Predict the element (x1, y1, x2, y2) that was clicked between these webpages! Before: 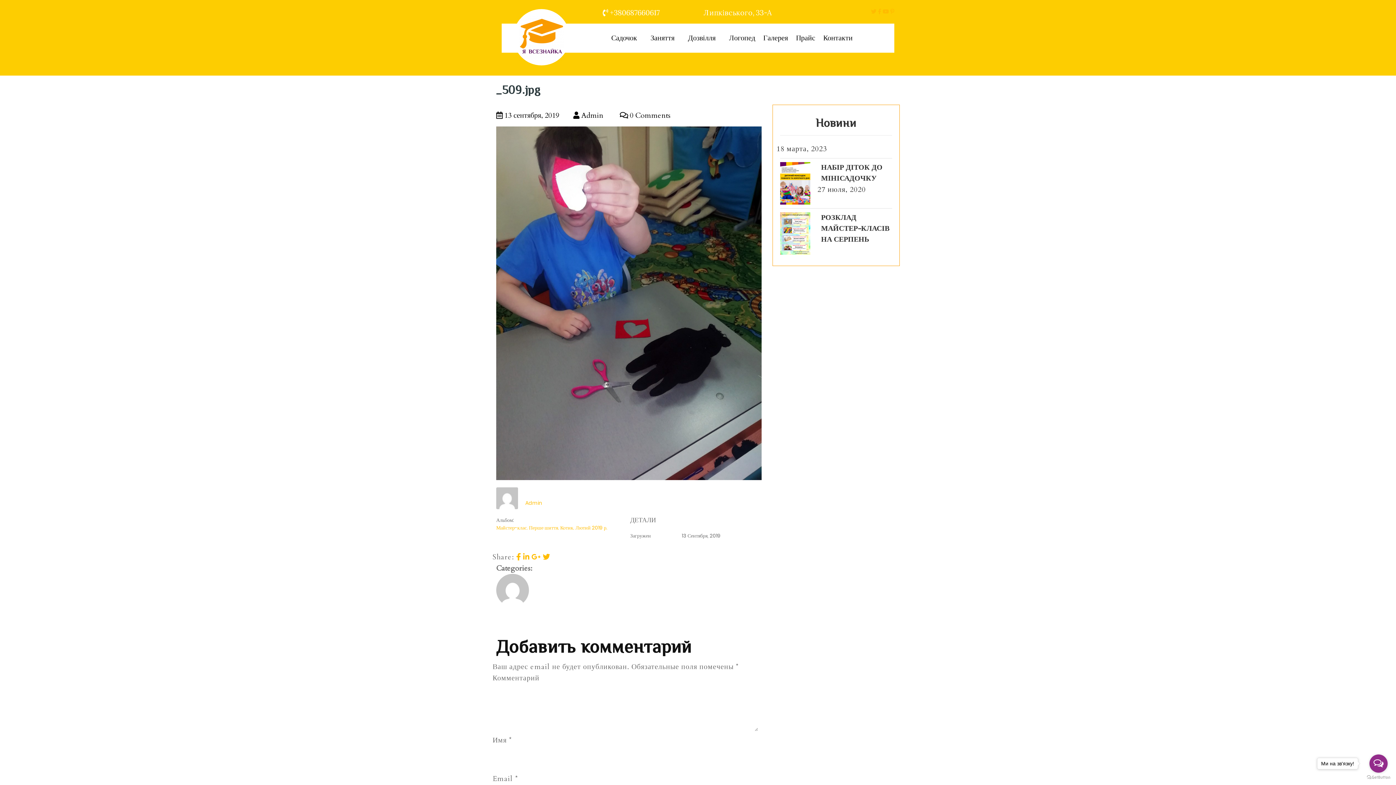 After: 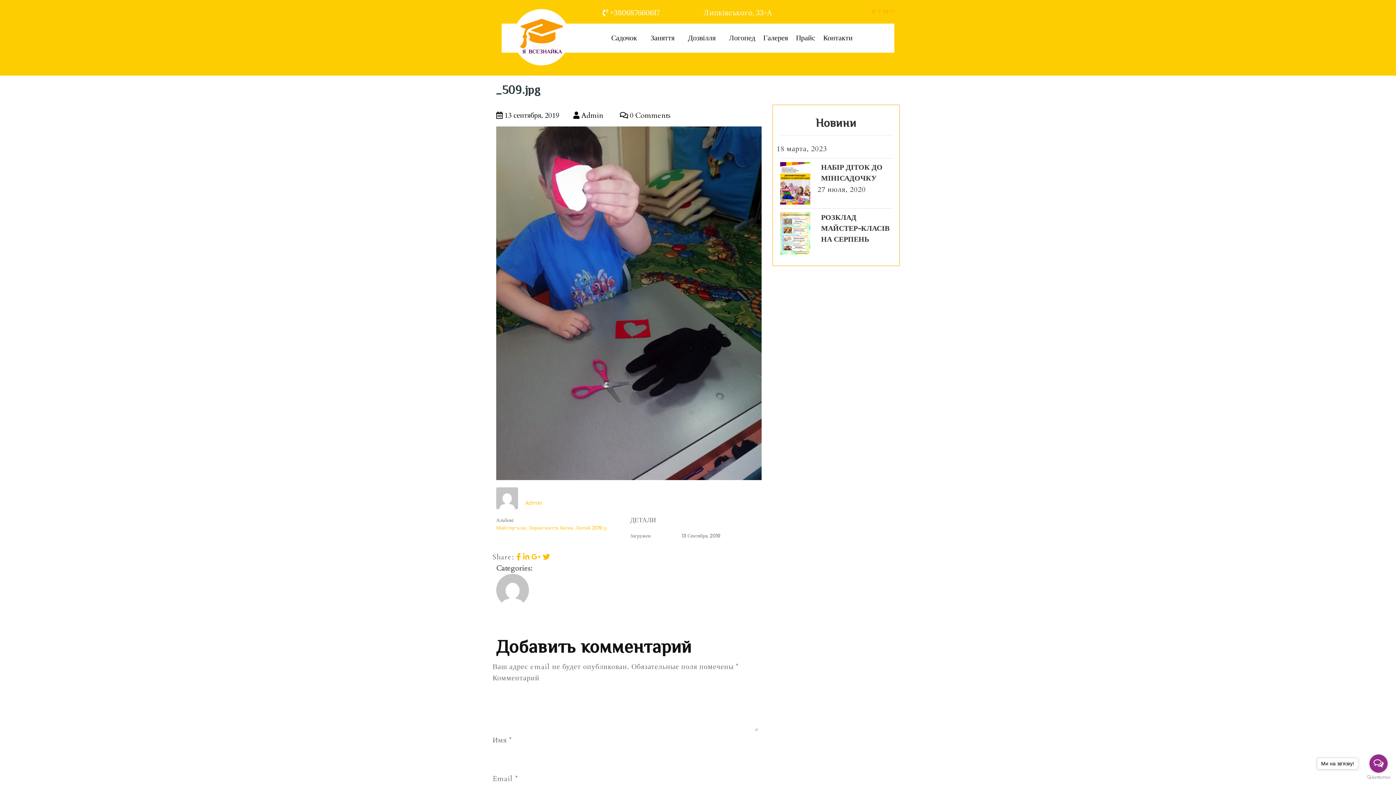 Action: bbox: (523, 552, 529, 562)